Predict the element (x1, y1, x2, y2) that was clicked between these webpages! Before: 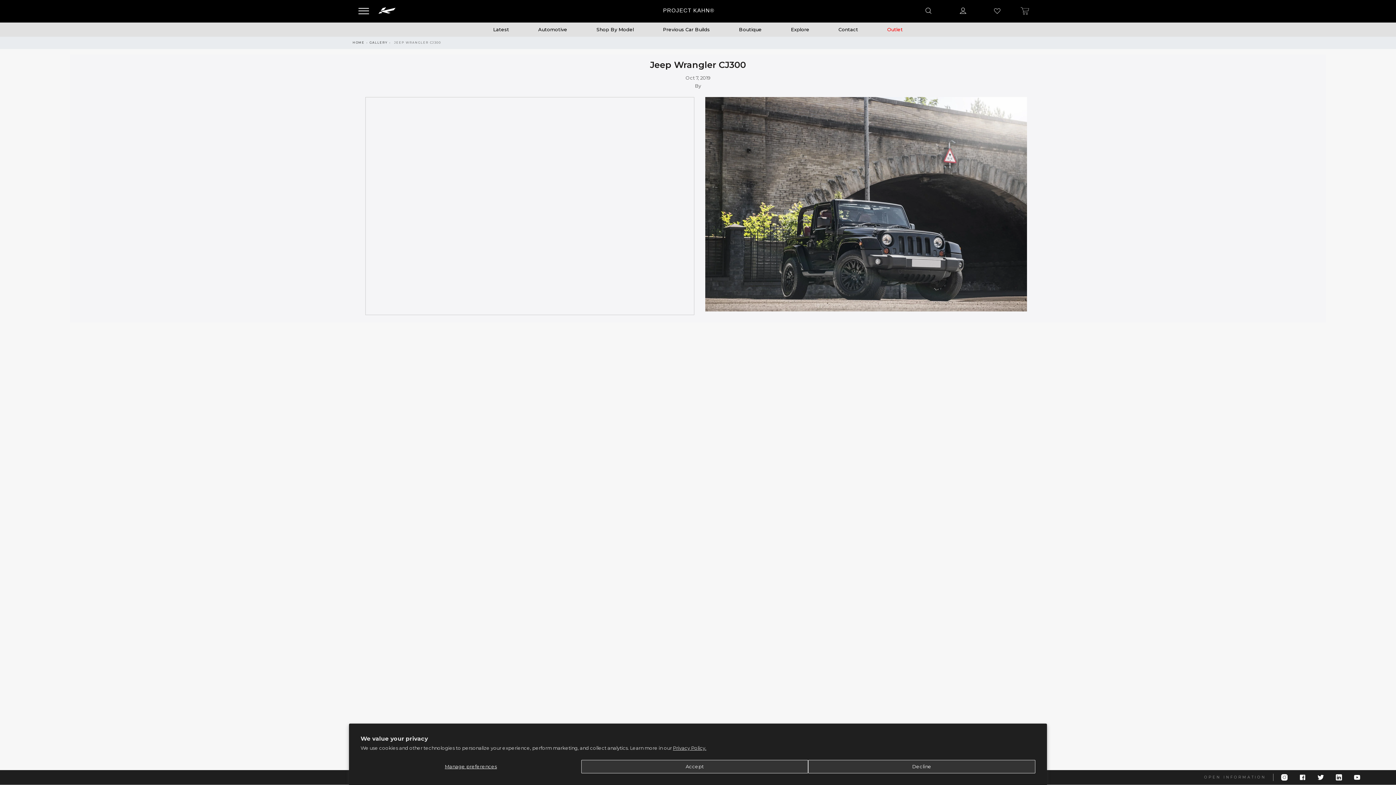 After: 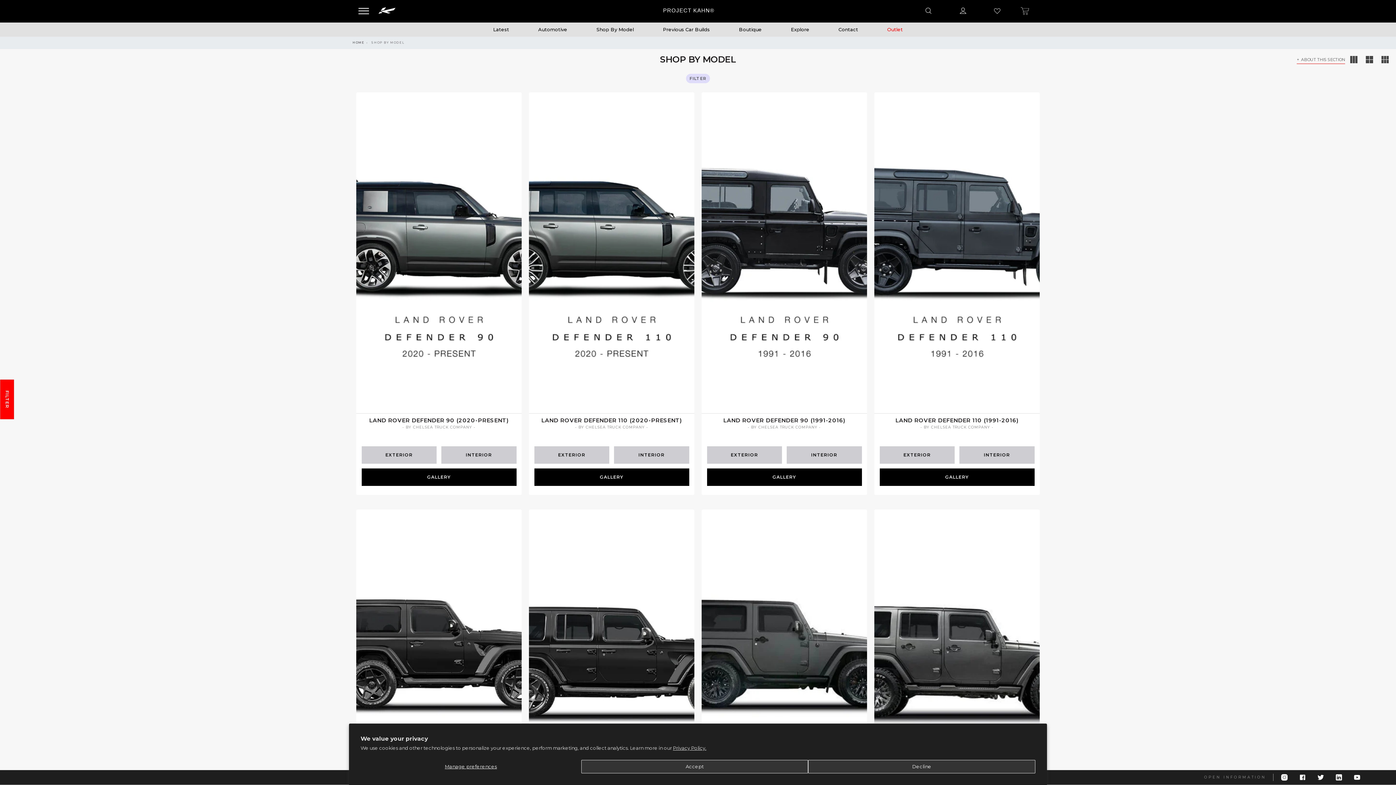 Action: label: Shop By Model bbox: (596, 26, 634, 32)